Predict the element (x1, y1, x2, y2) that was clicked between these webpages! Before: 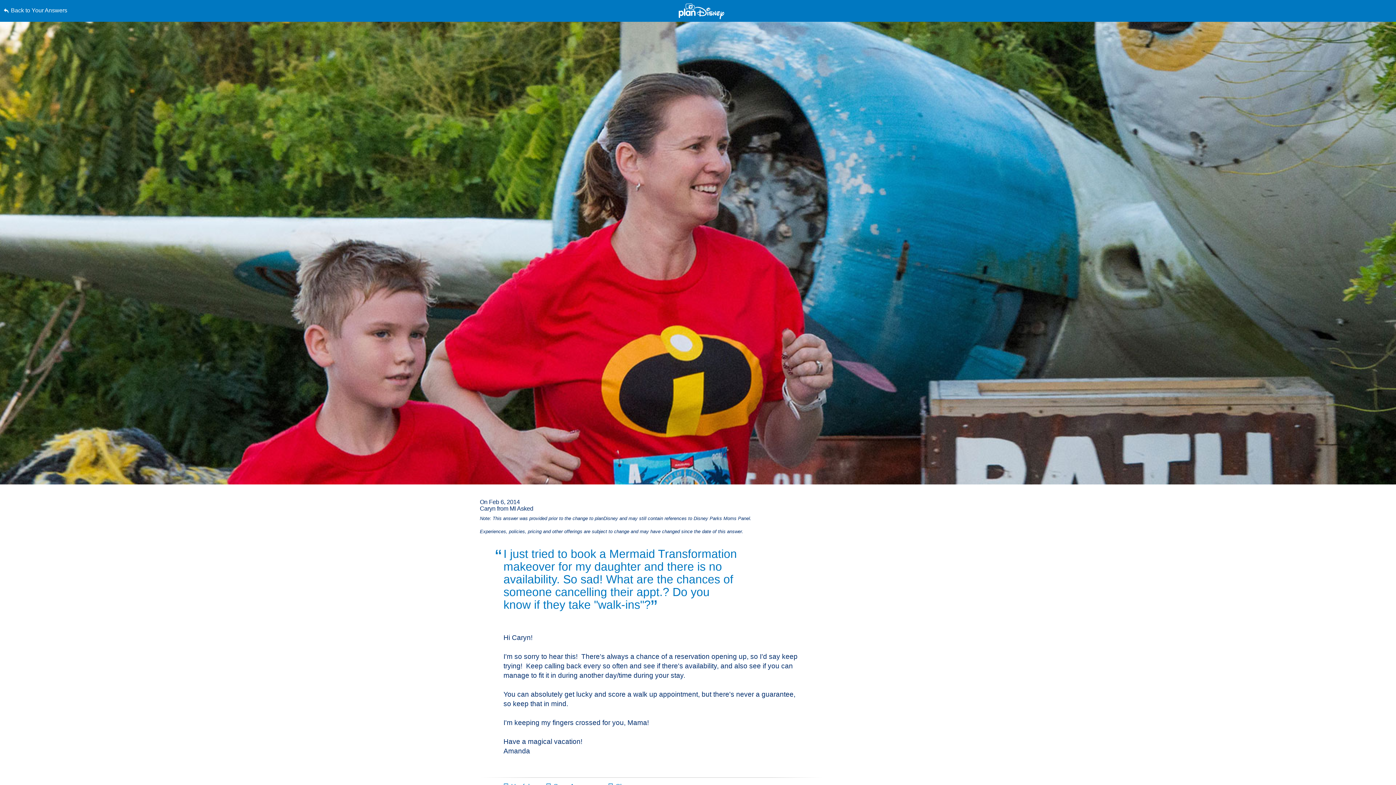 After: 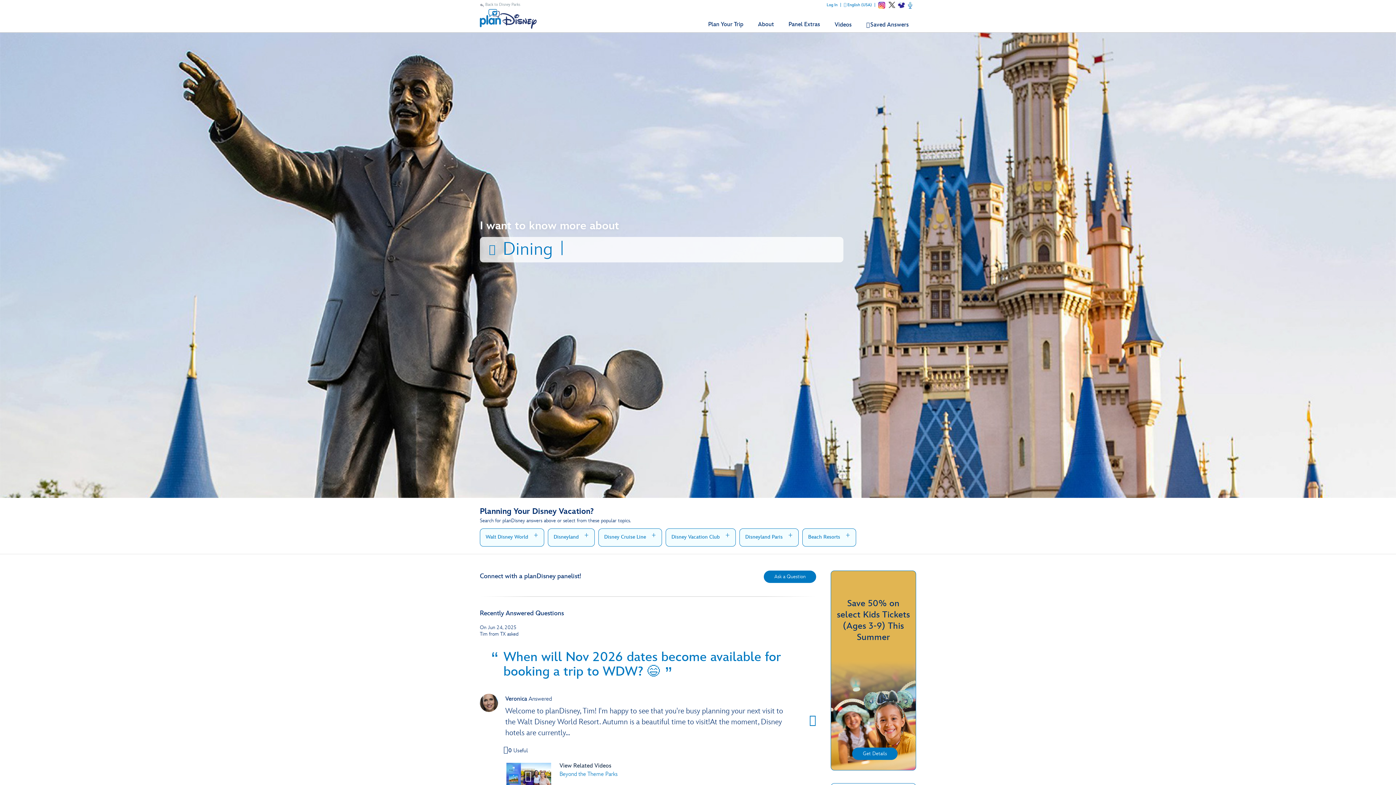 Action: bbox: (678, 3, 724, 19)